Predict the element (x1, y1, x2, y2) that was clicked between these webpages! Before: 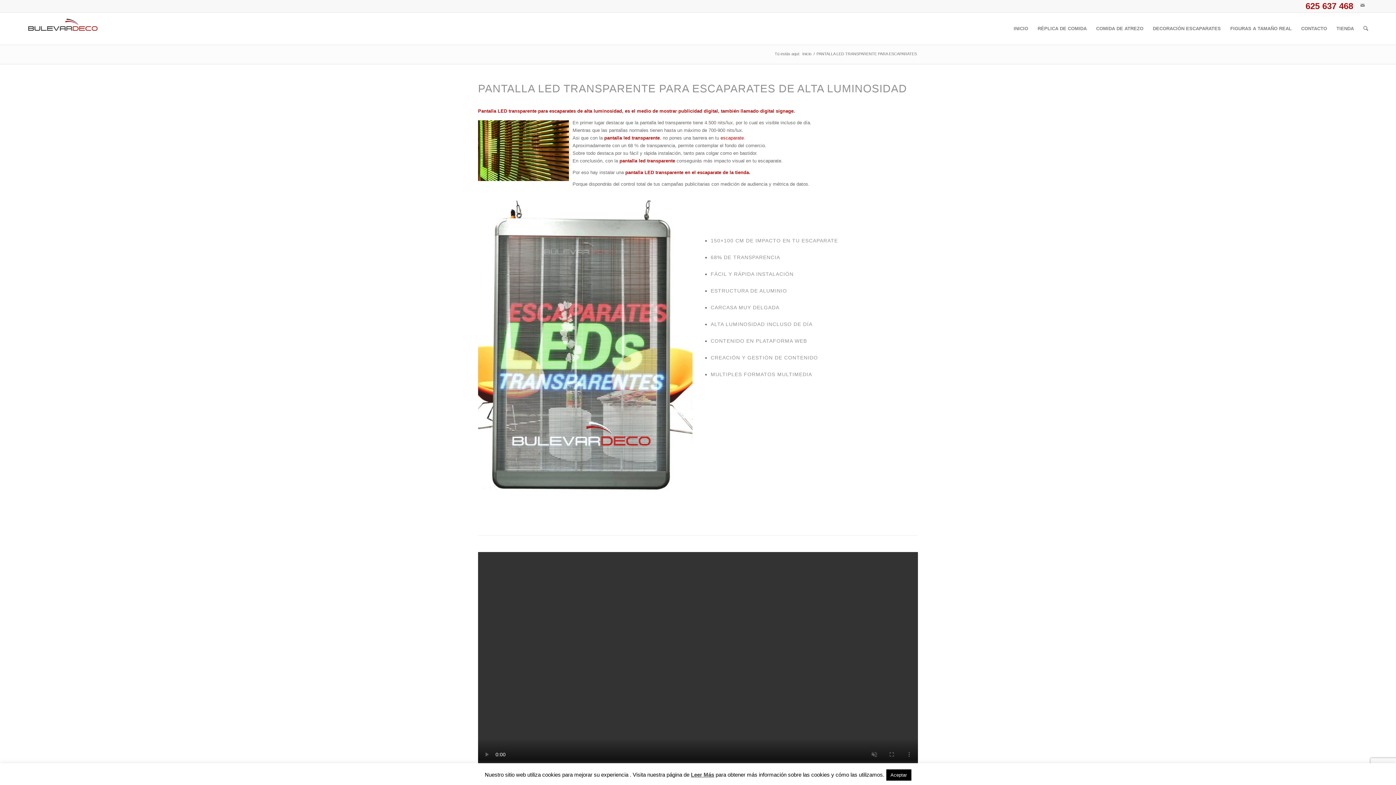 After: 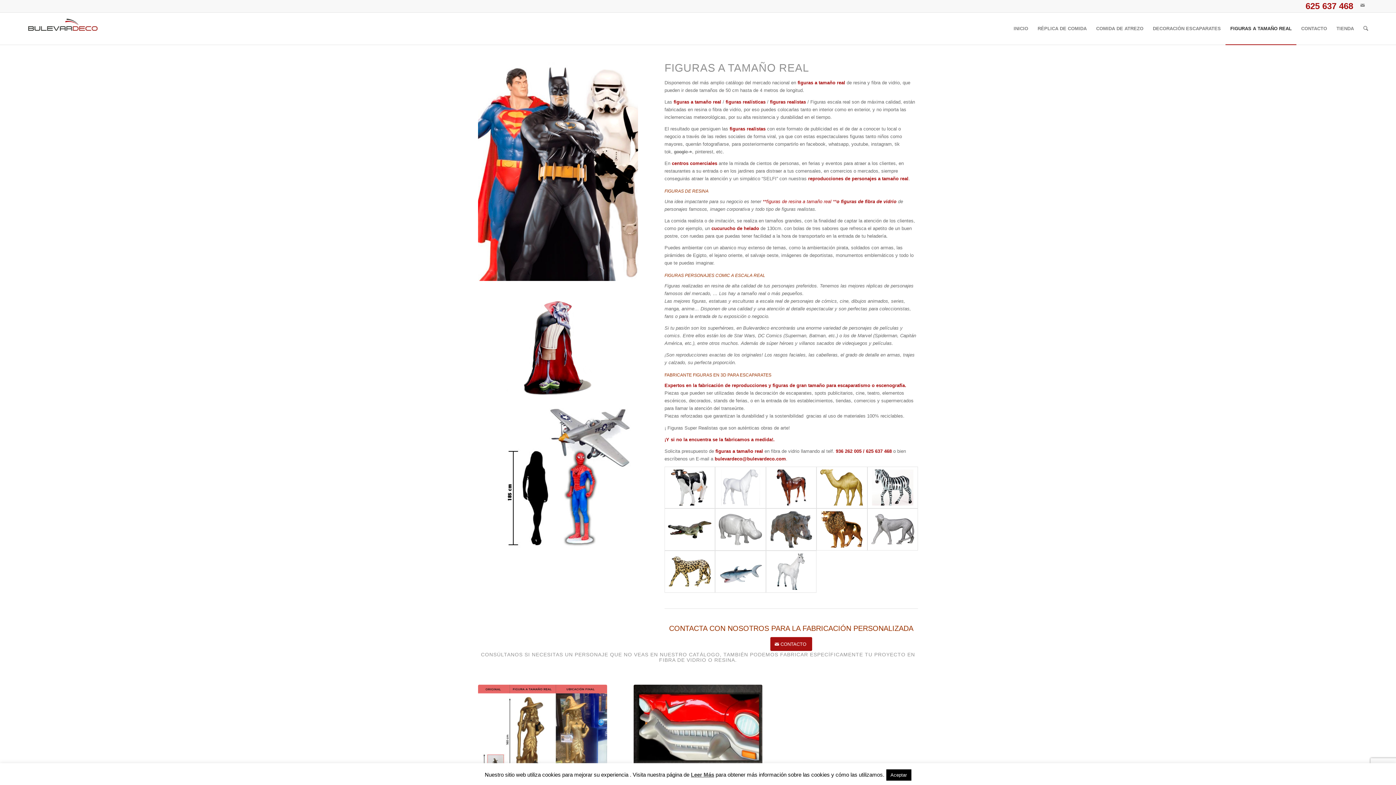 Action: label: FIGURAS A TAMAÑO REAL bbox: (1225, 12, 1296, 44)